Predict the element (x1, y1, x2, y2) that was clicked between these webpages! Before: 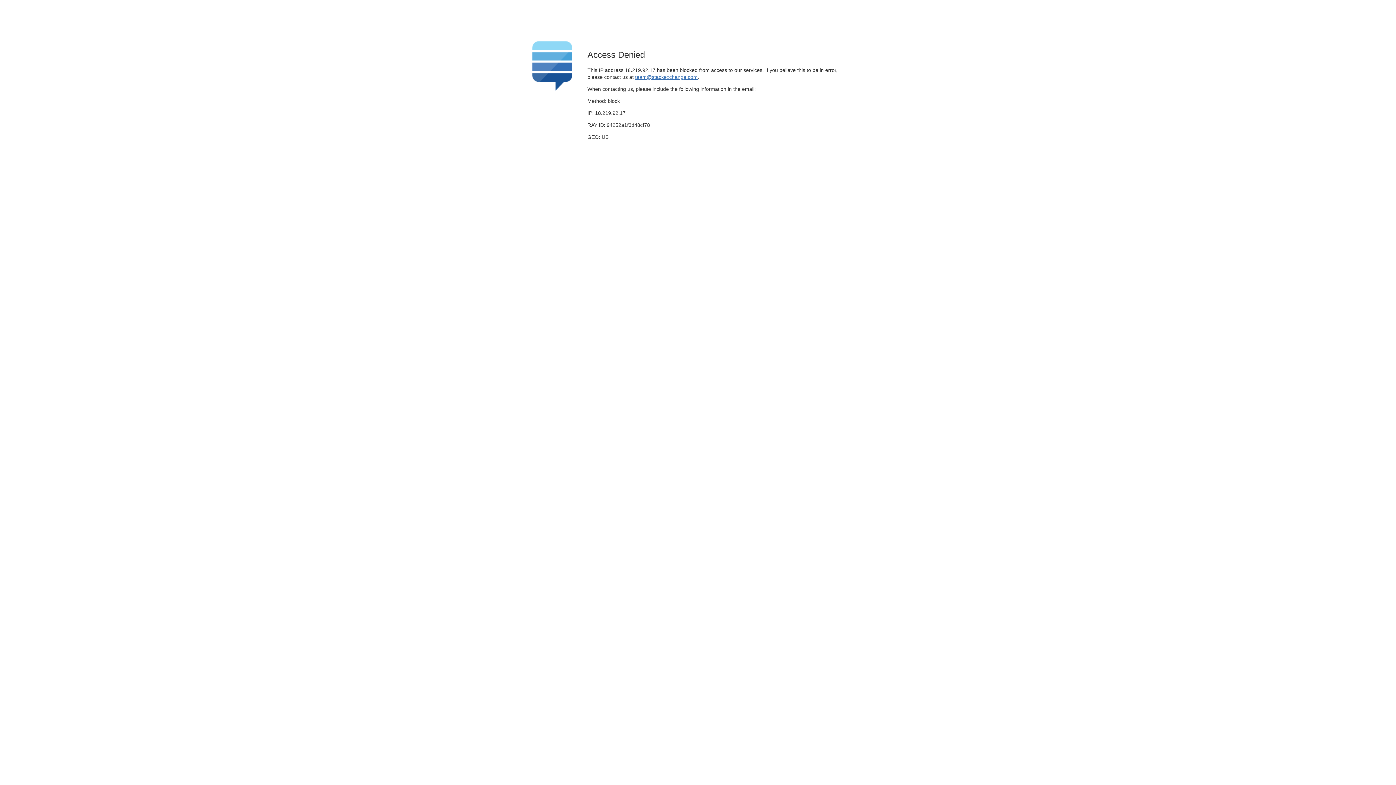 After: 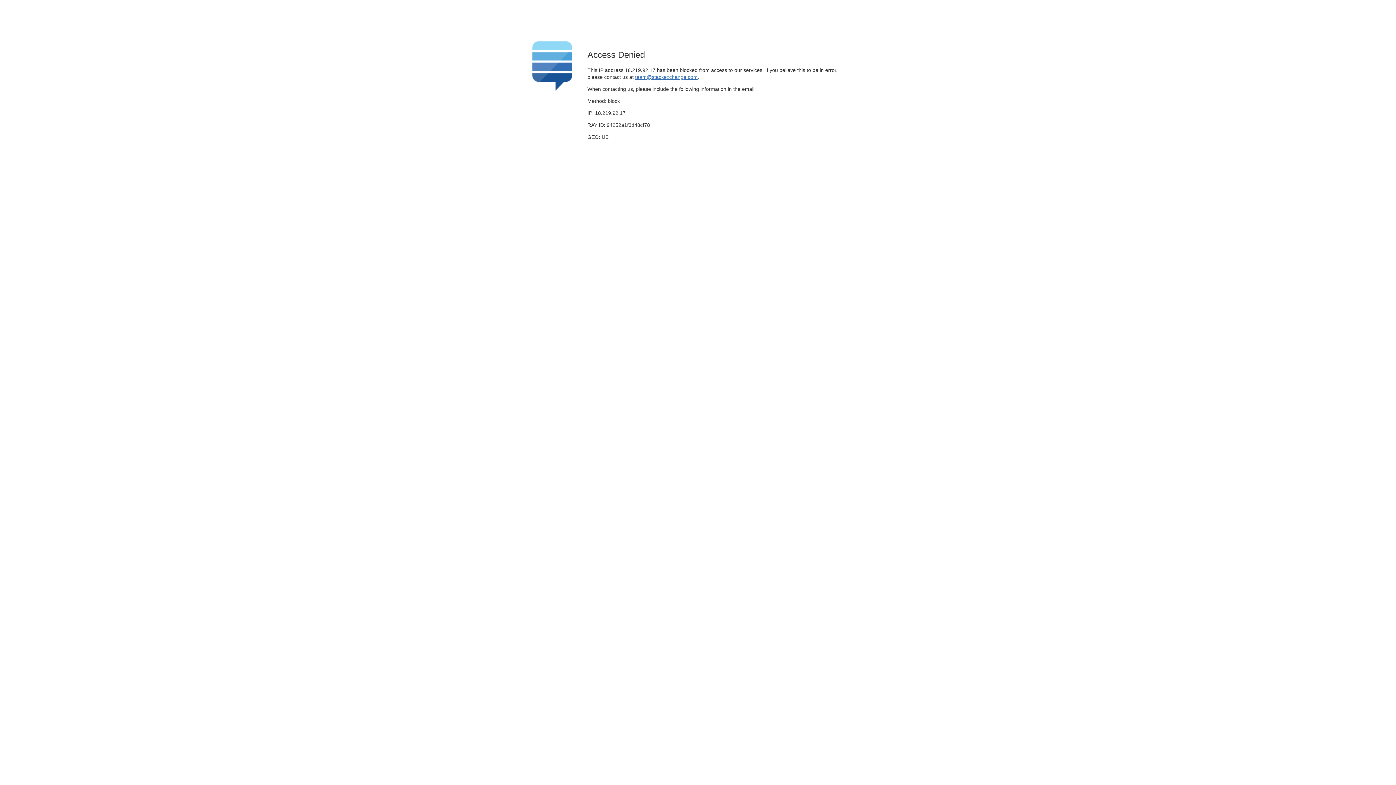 Action: label: team@stackexchange.com bbox: (635, 74, 697, 79)